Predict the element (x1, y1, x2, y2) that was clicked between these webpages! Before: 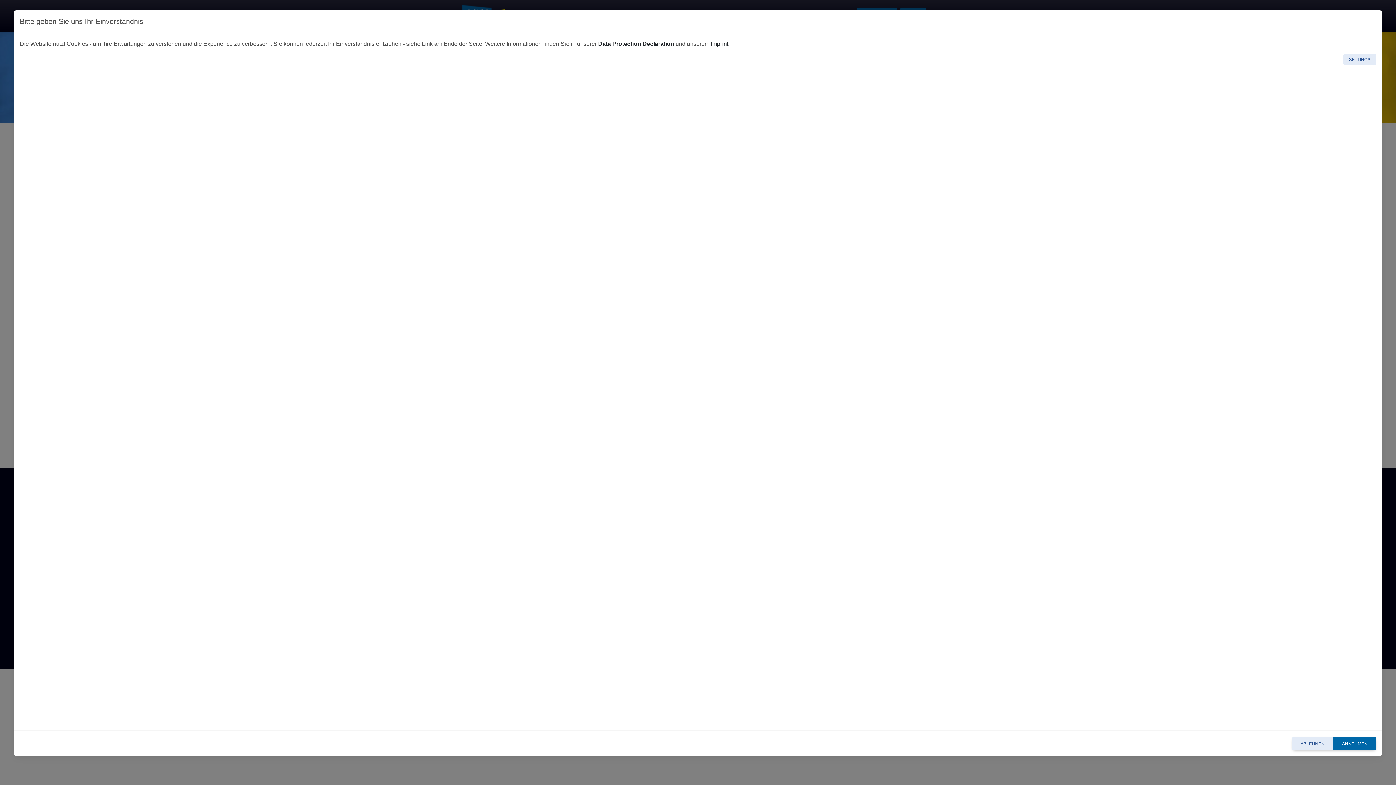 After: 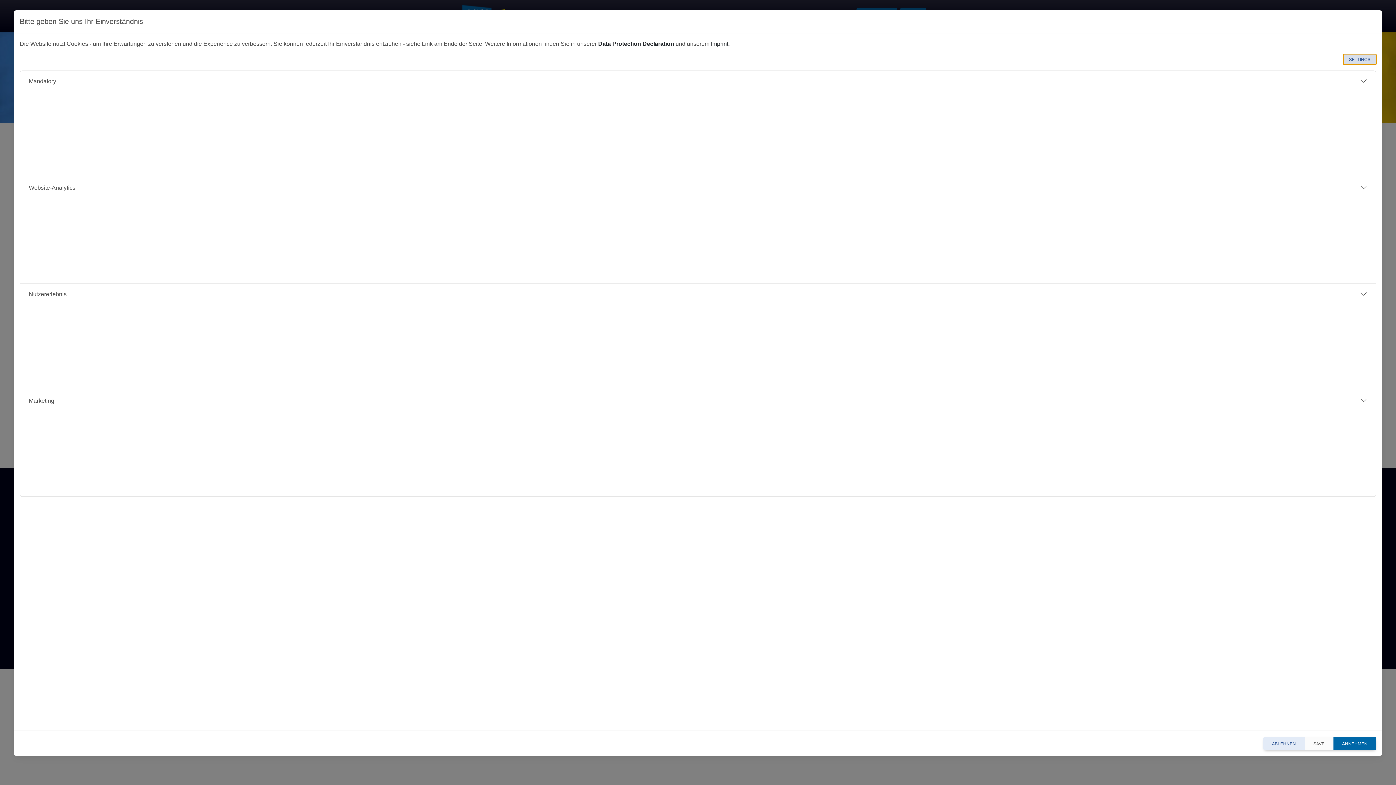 Action: label: SETTINGS bbox: (1343, 36, 1376, 46)